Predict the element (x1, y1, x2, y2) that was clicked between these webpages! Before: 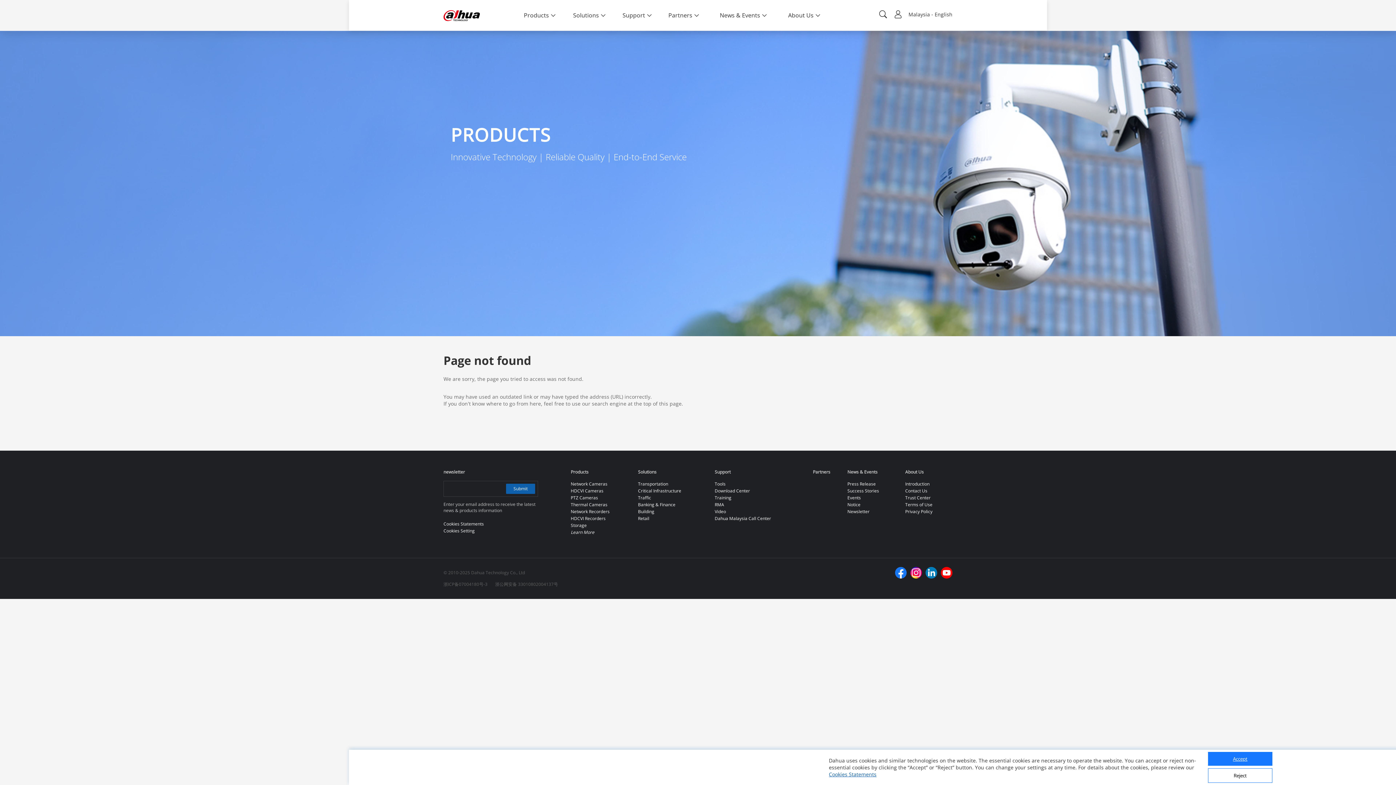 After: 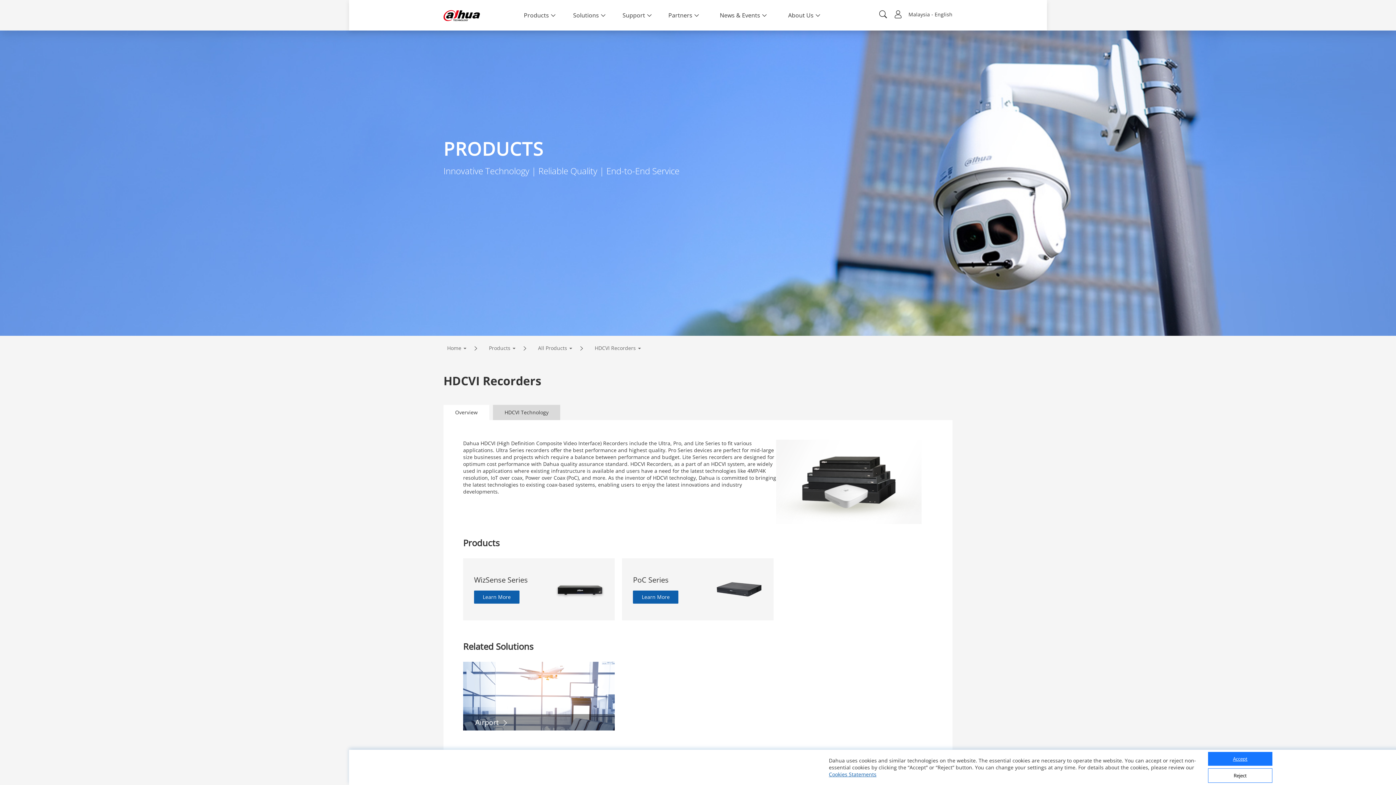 Action: bbox: (570, 515, 605, 521) label: HDCVI Recorders